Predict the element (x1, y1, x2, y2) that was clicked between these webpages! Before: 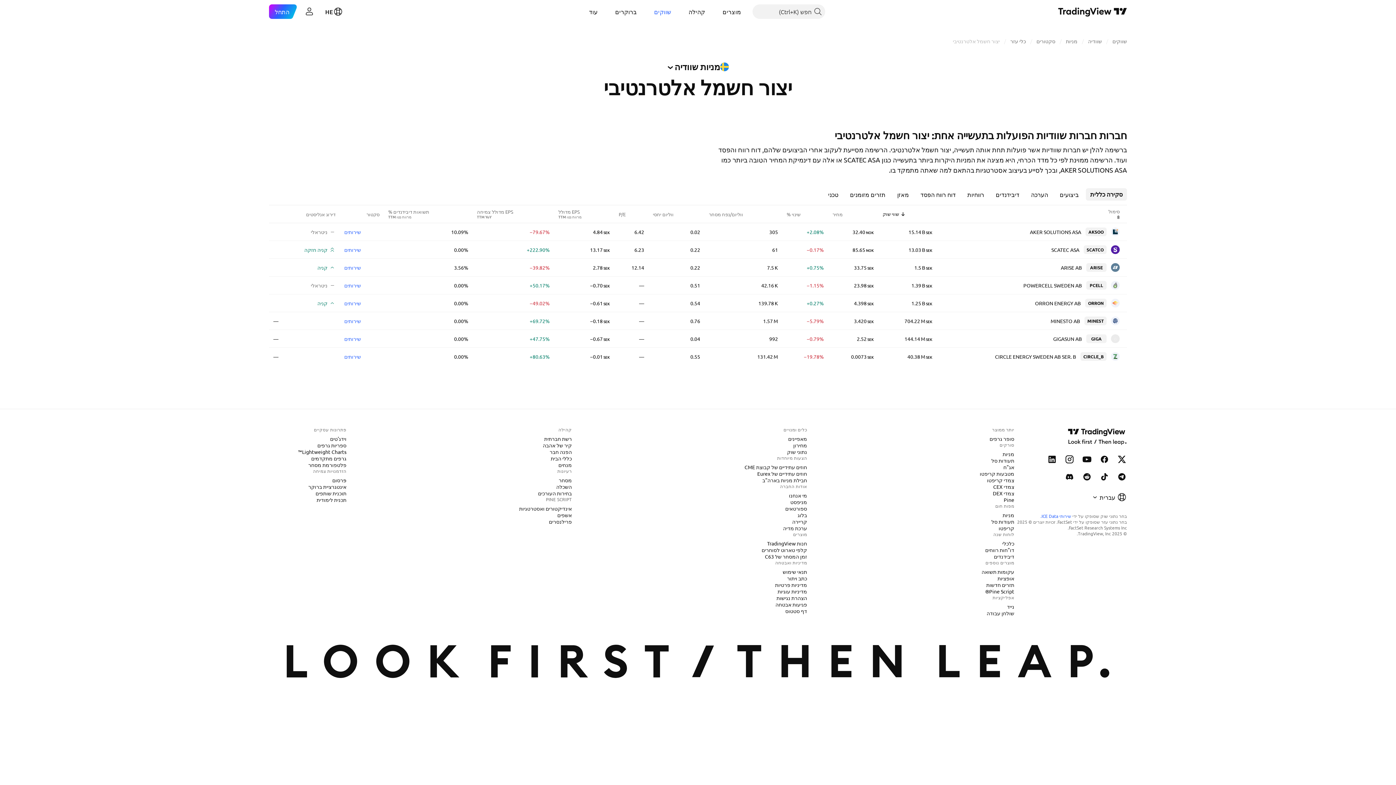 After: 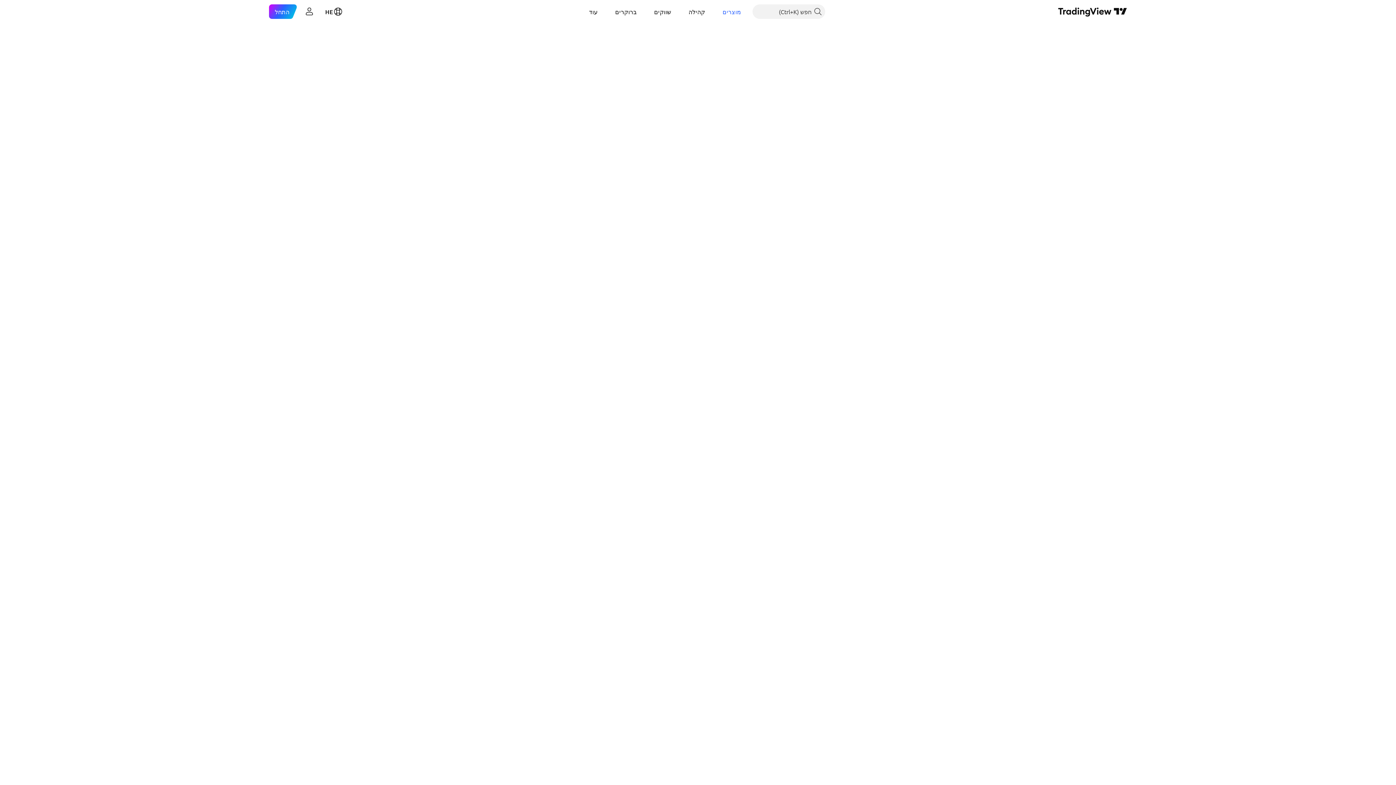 Action: label: מניות‏ bbox: (1000, 511, 1017, 518)